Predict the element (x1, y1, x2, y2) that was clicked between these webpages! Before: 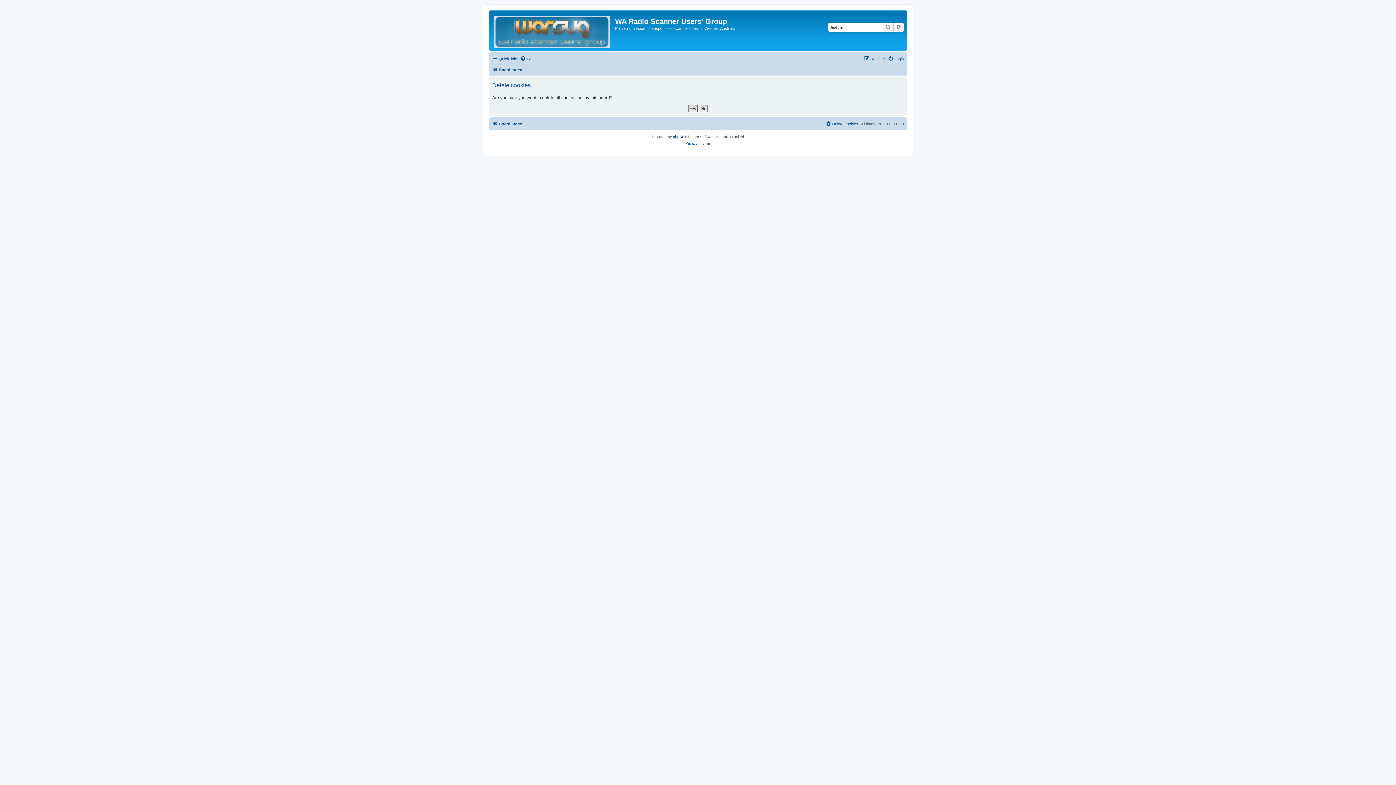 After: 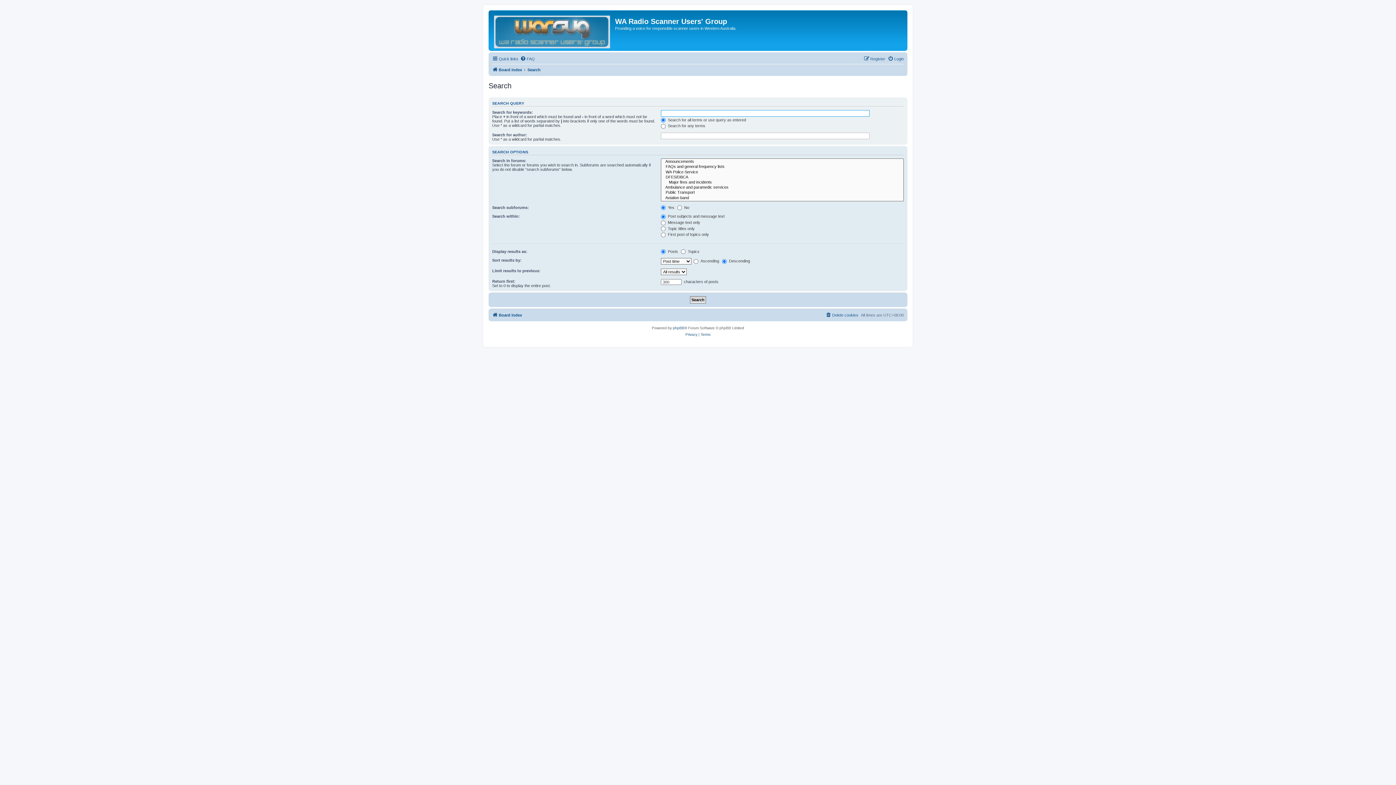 Action: bbox: (882, 22, 893, 31) label: Search